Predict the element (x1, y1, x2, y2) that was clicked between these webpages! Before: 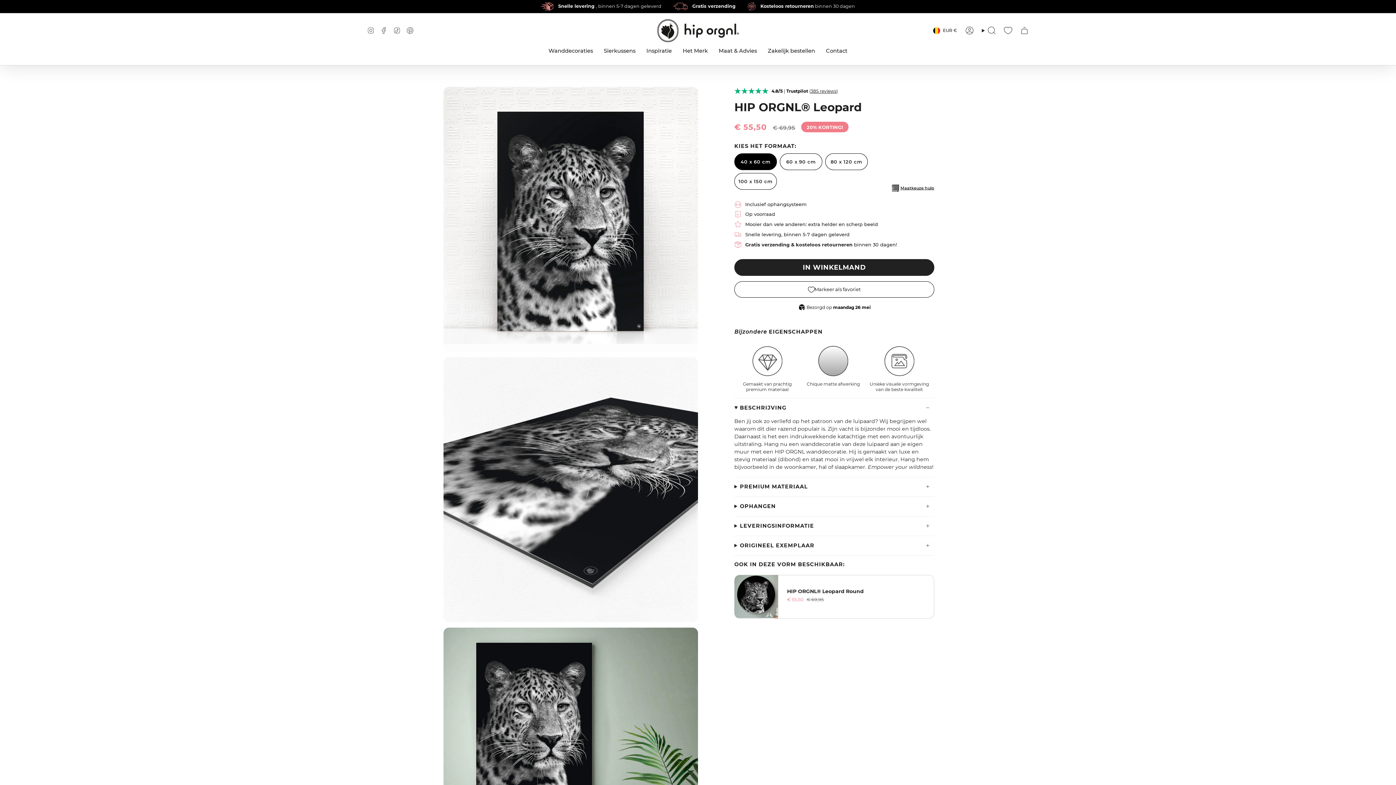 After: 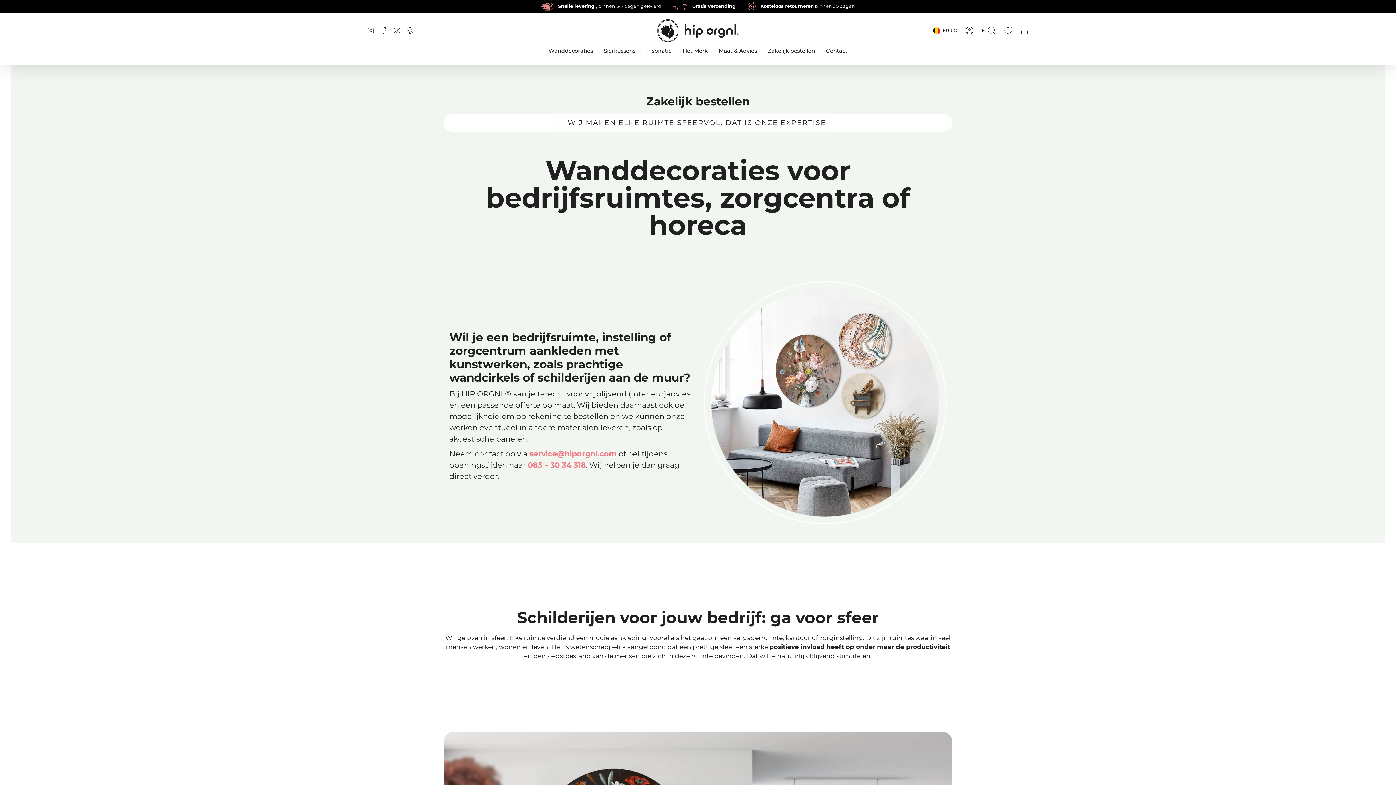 Action: label: Zakelijk bestellen bbox: (762, 42, 820, 59)